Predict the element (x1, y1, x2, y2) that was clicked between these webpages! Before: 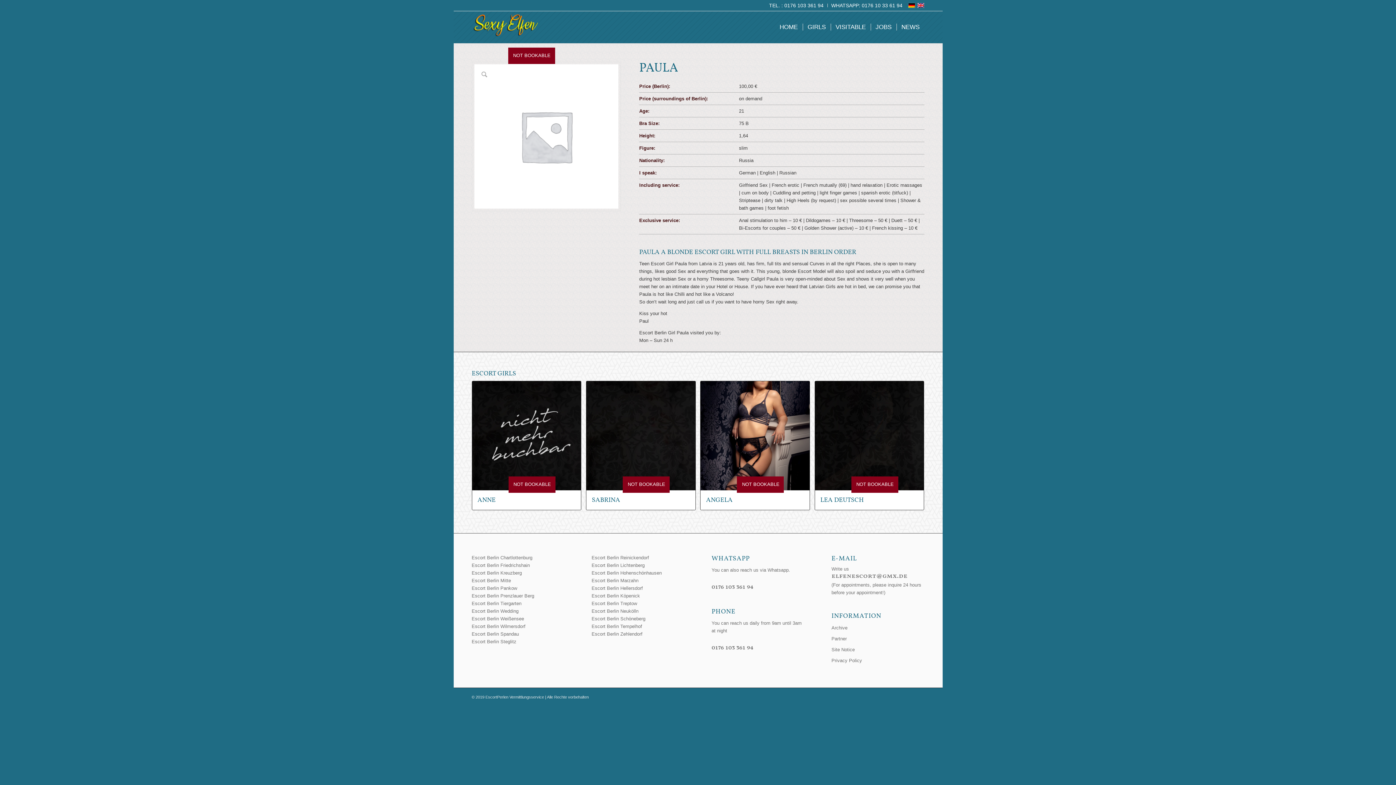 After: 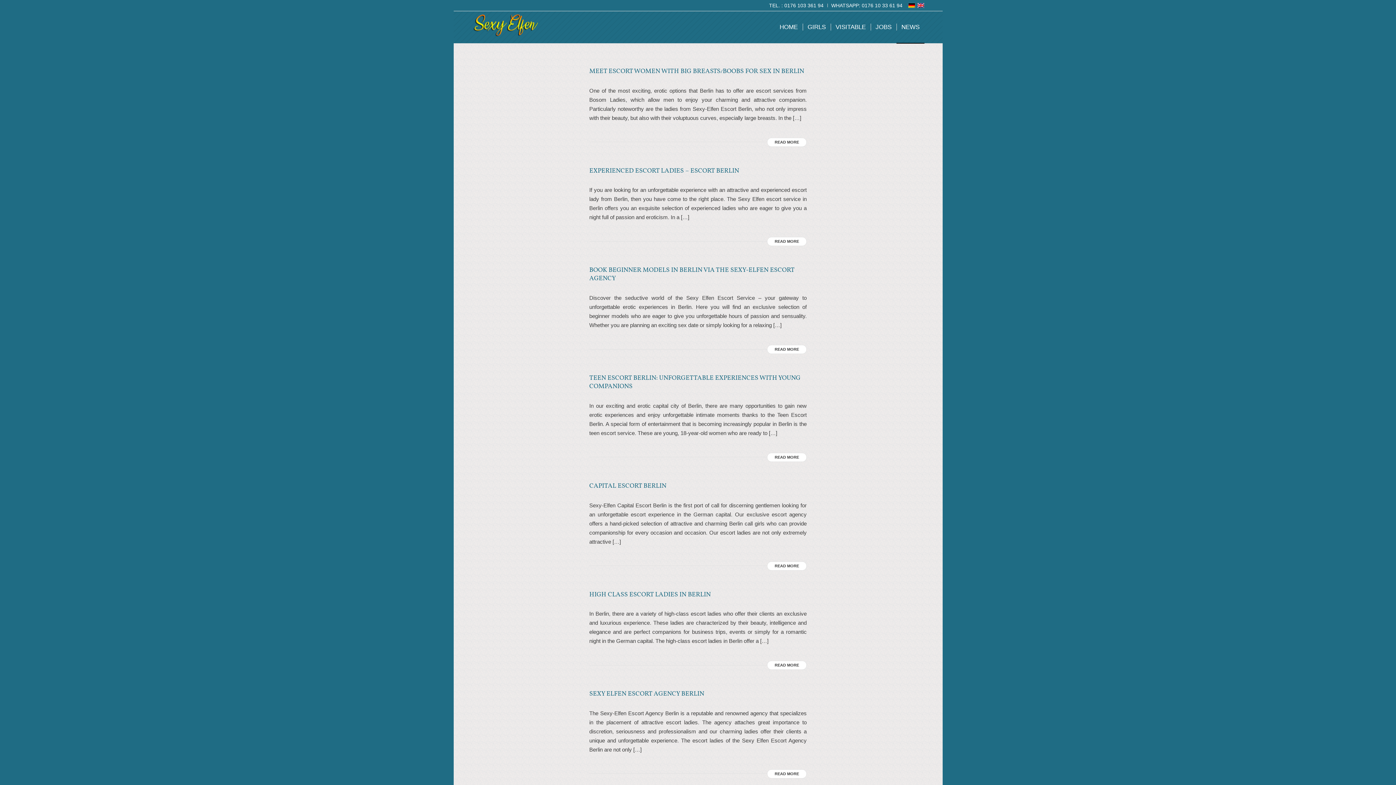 Action: bbox: (896, 11, 924, 43) label: NEWS